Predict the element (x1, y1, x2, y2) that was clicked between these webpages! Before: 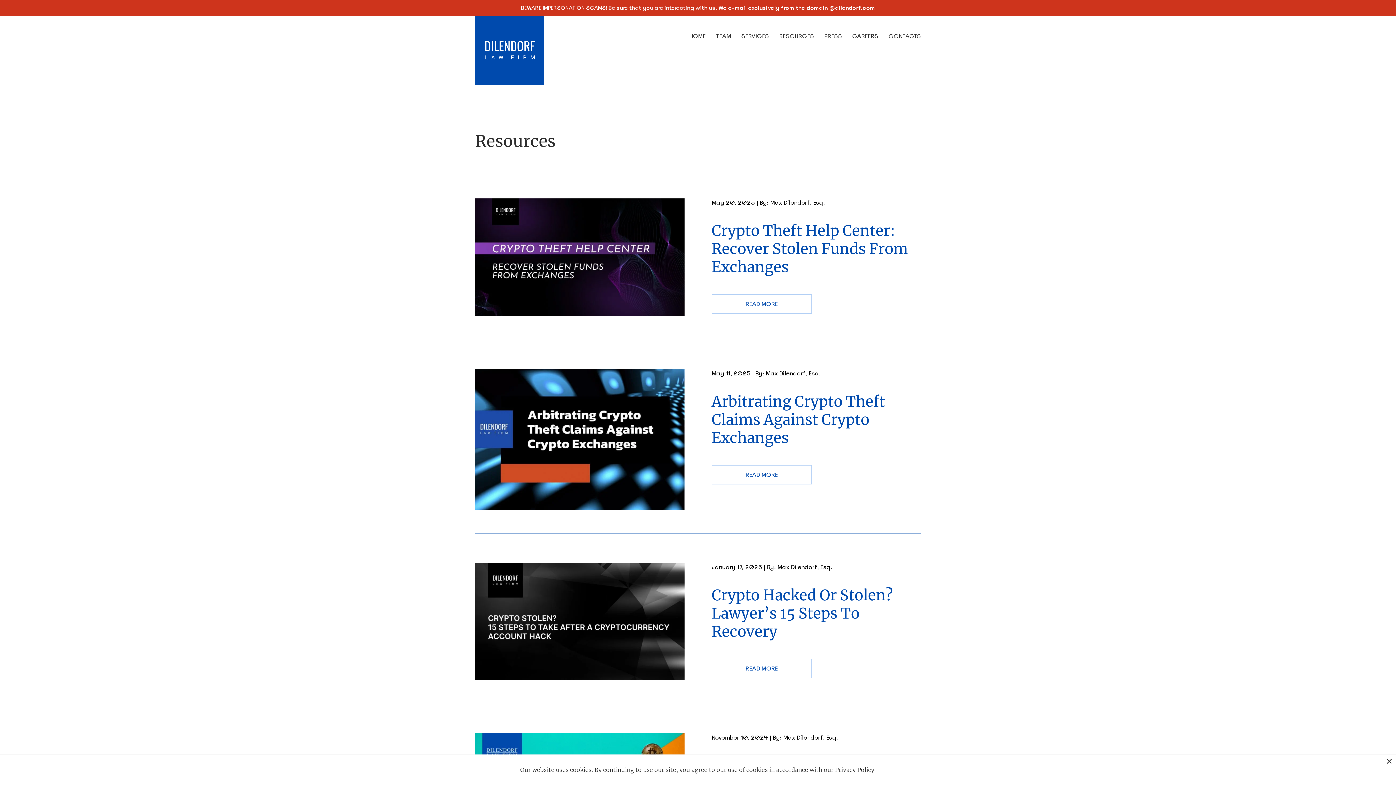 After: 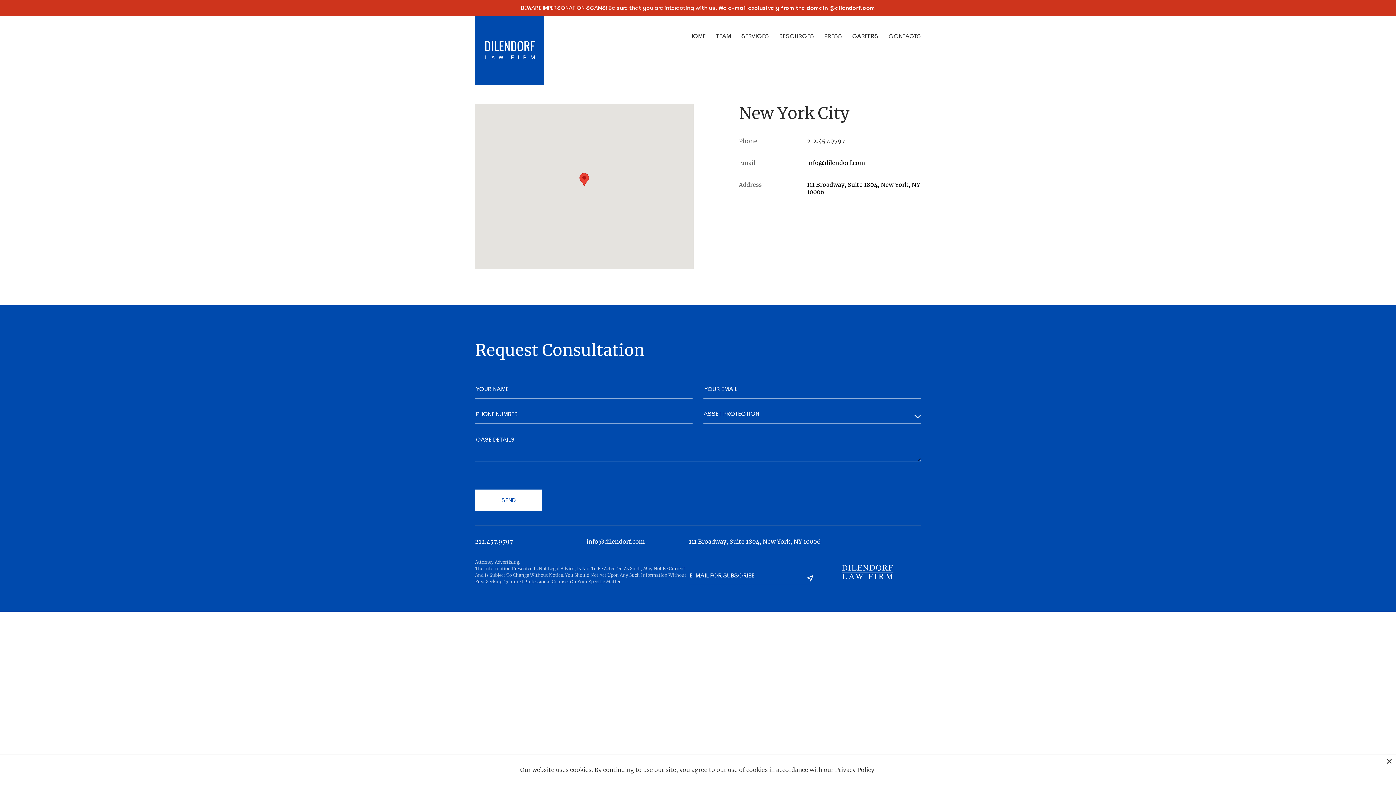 Action: bbox: (888, 32, 921, 40) label: CONTACTS